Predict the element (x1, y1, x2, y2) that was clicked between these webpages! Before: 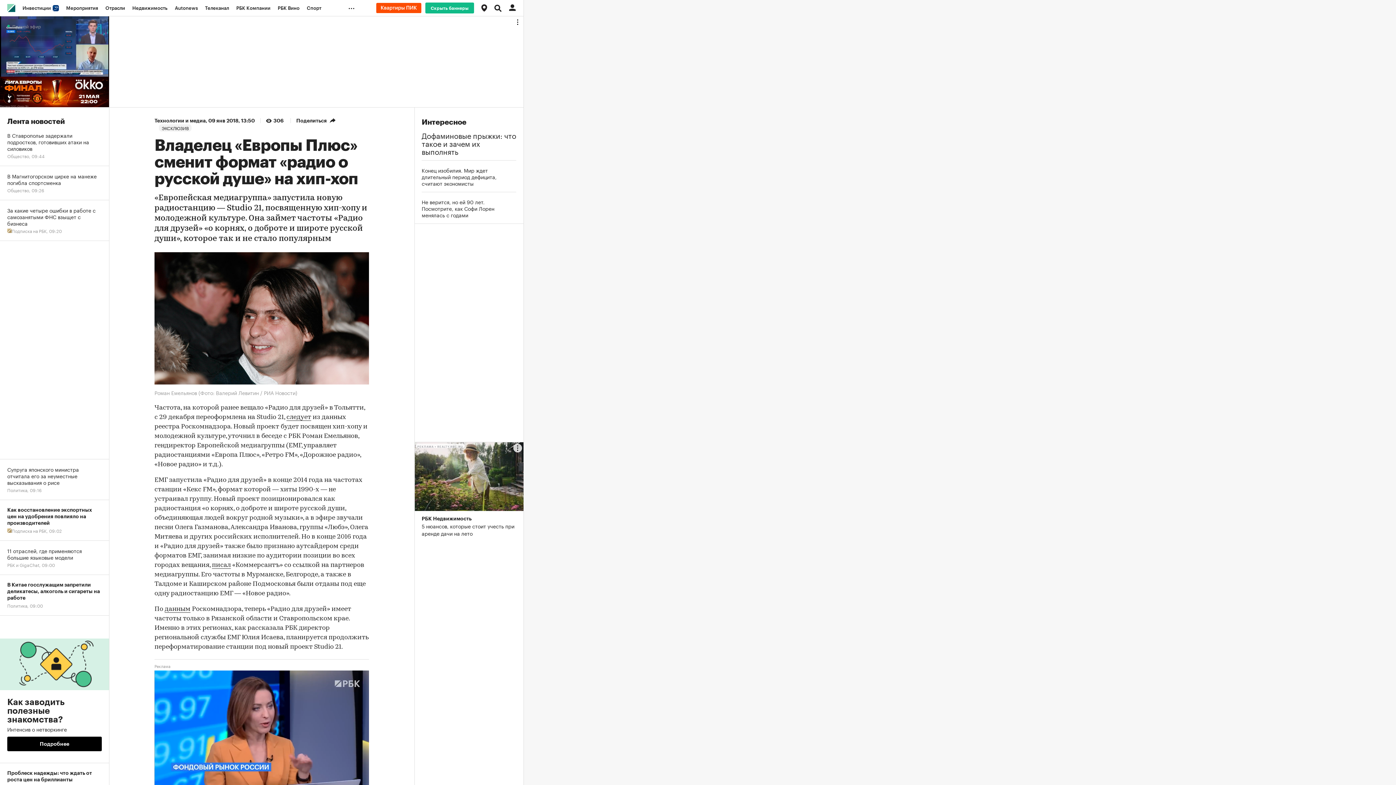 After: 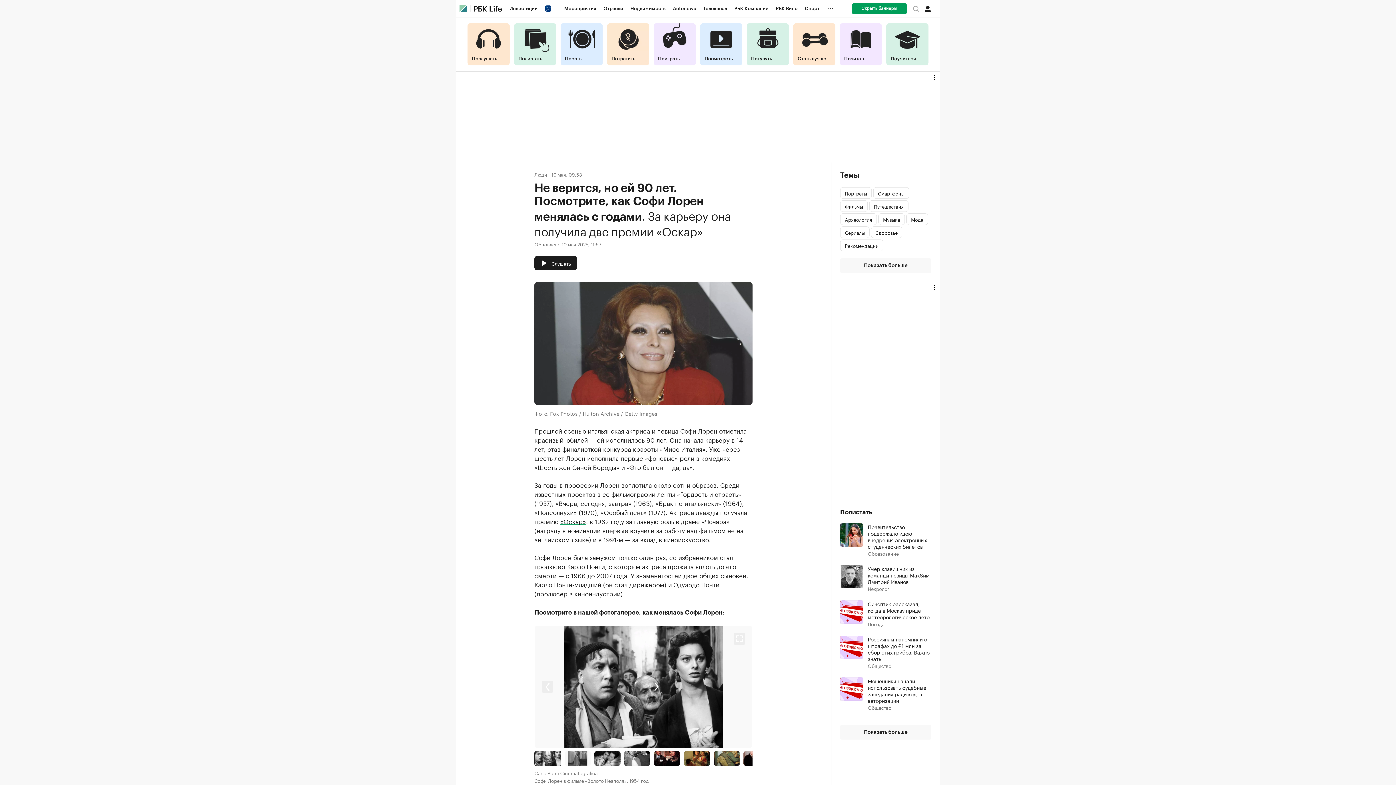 Action: bbox: (421, 198, 516, 218) label: Не верится, но ей 90 лет. Посмотрите, как Софи Лорен менялась с годами